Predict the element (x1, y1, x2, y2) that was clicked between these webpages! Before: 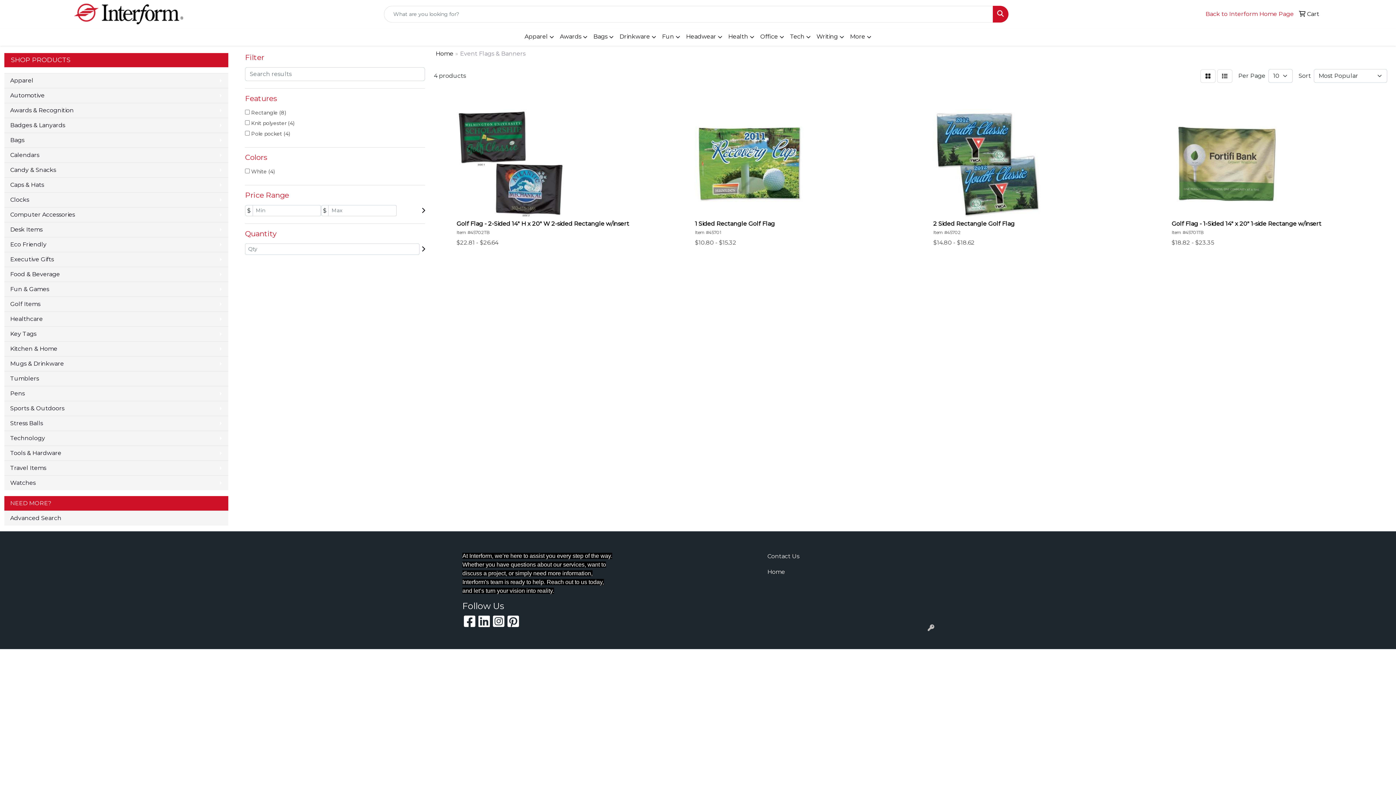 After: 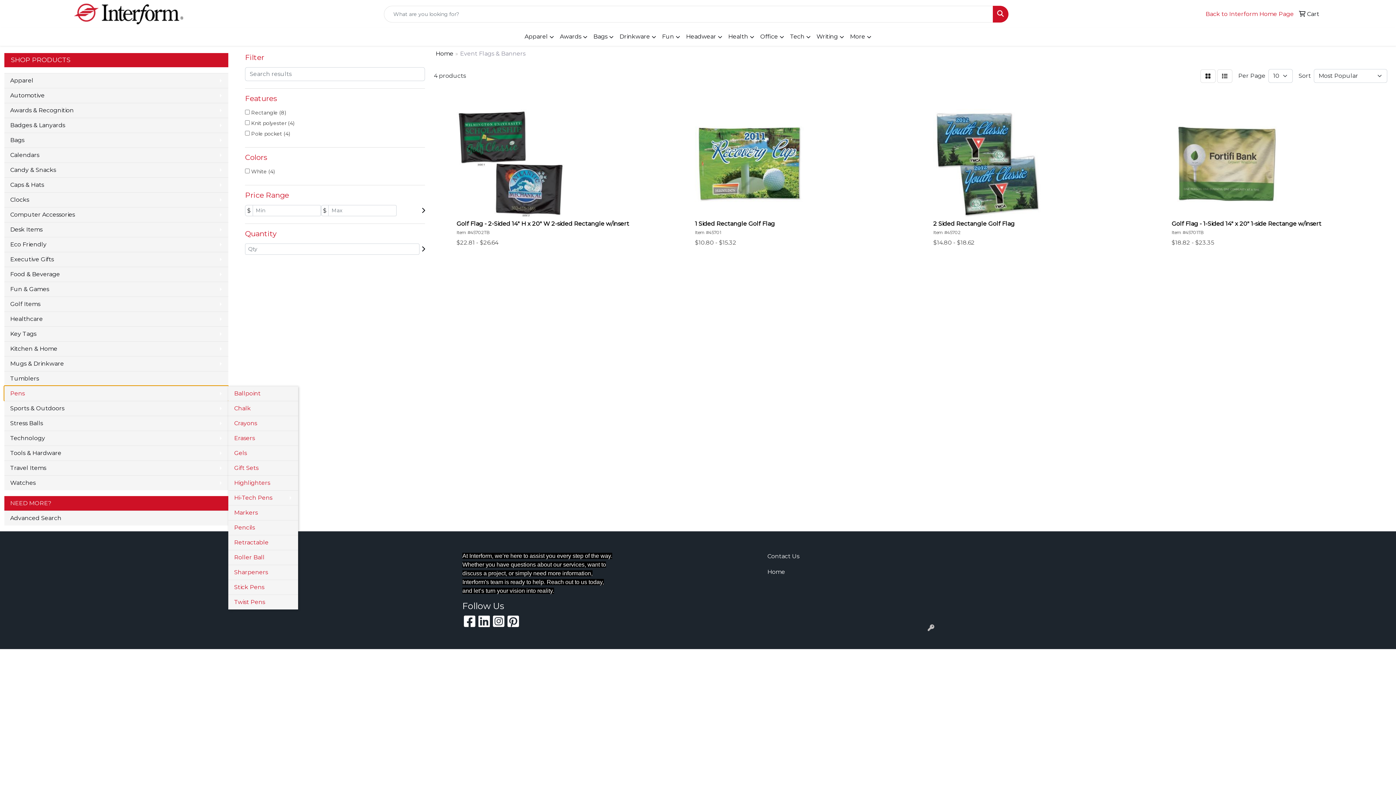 Action: bbox: (4, 386, 228, 401) label: Pens